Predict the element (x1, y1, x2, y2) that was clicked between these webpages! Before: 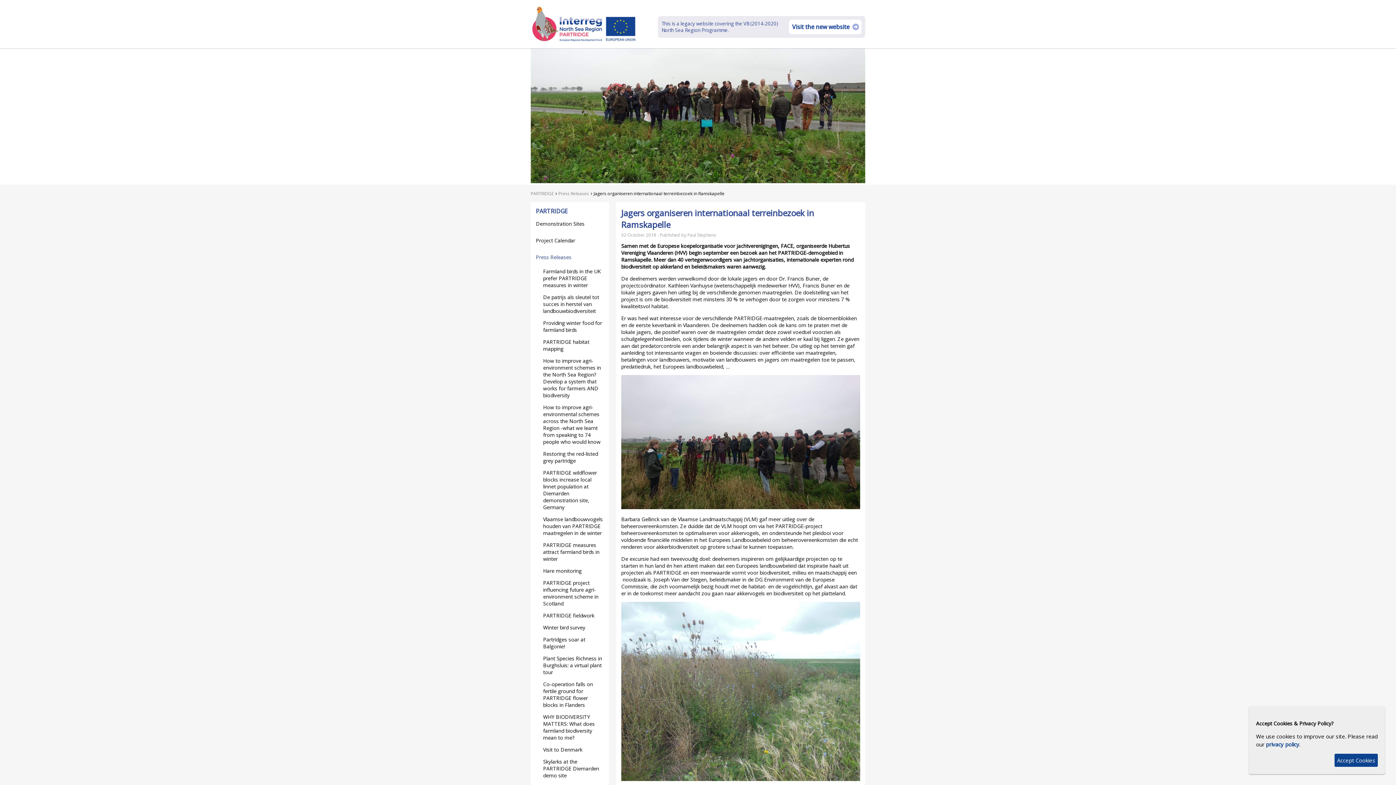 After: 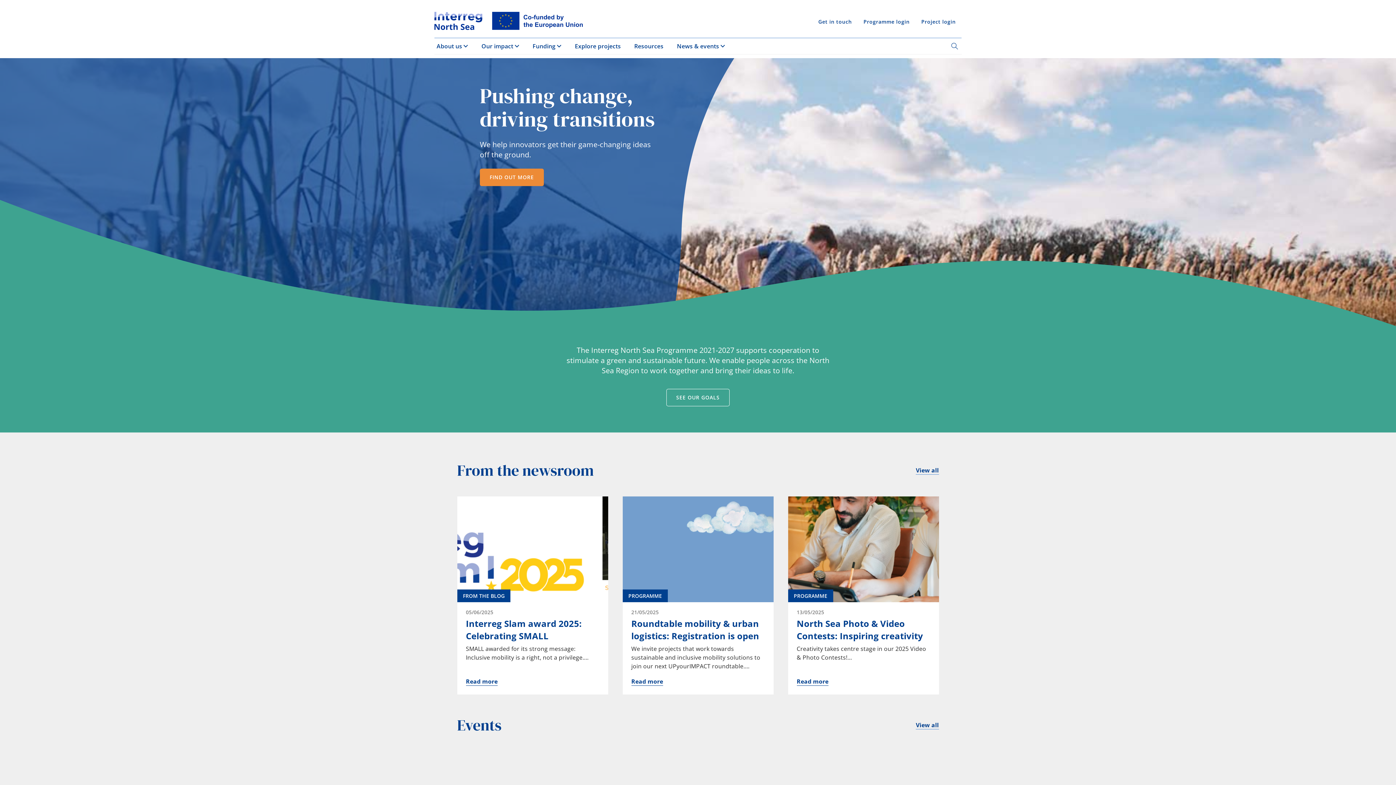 Action: bbox: (852, 24, 859, 31)